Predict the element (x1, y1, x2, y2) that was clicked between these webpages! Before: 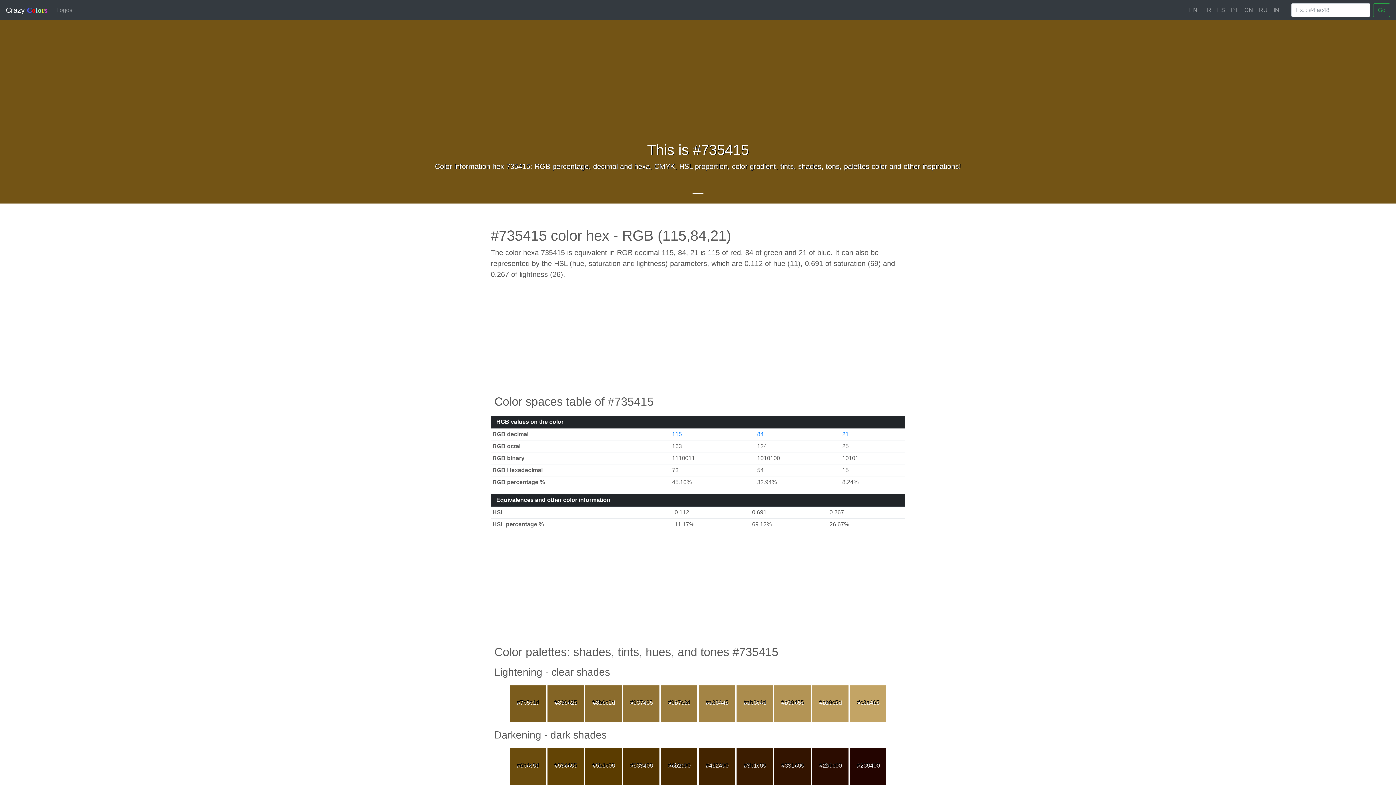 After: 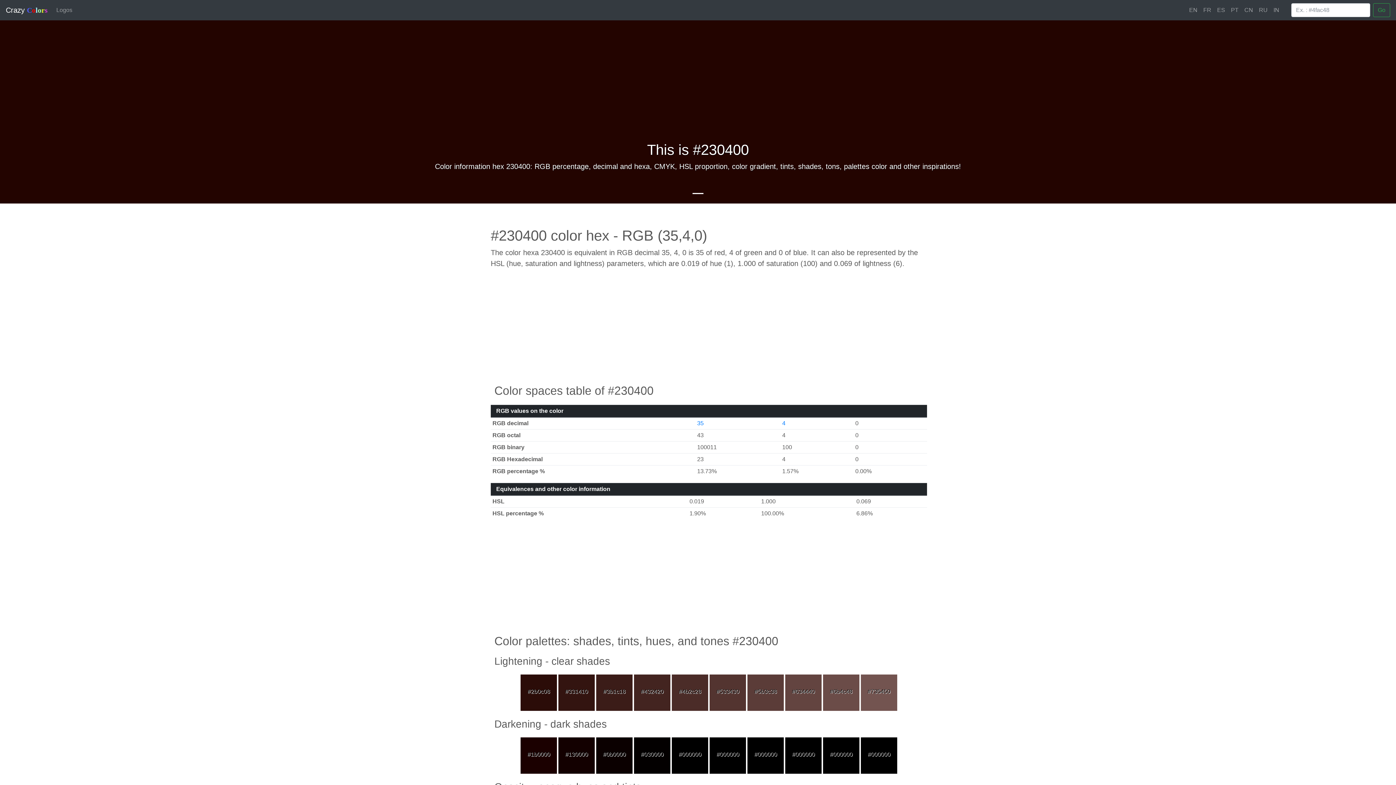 Action: bbox: (856, 762, 879, 768) label: #230400